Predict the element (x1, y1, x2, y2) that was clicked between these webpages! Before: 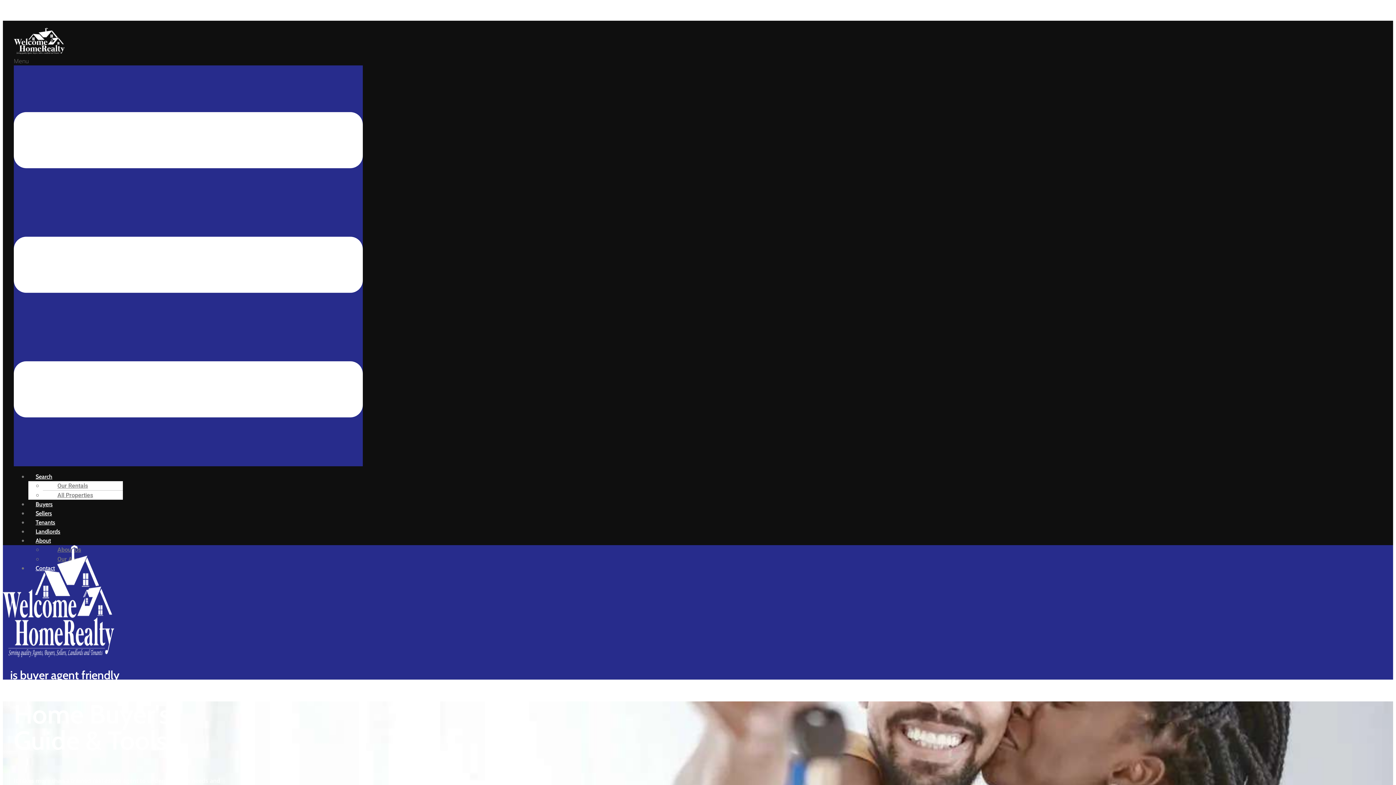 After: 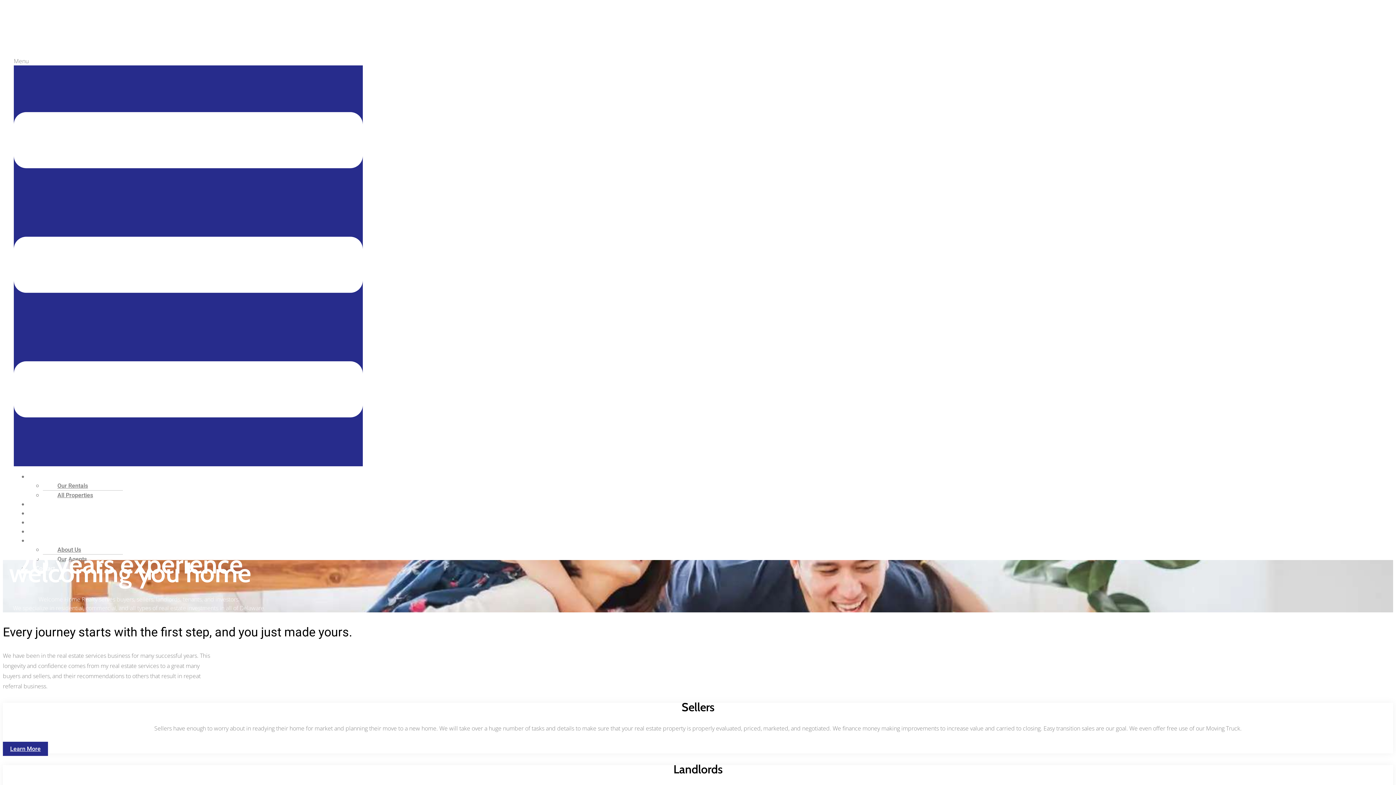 Action: bbox: (2, 6, 62, 13) label: Welcome Home Realty